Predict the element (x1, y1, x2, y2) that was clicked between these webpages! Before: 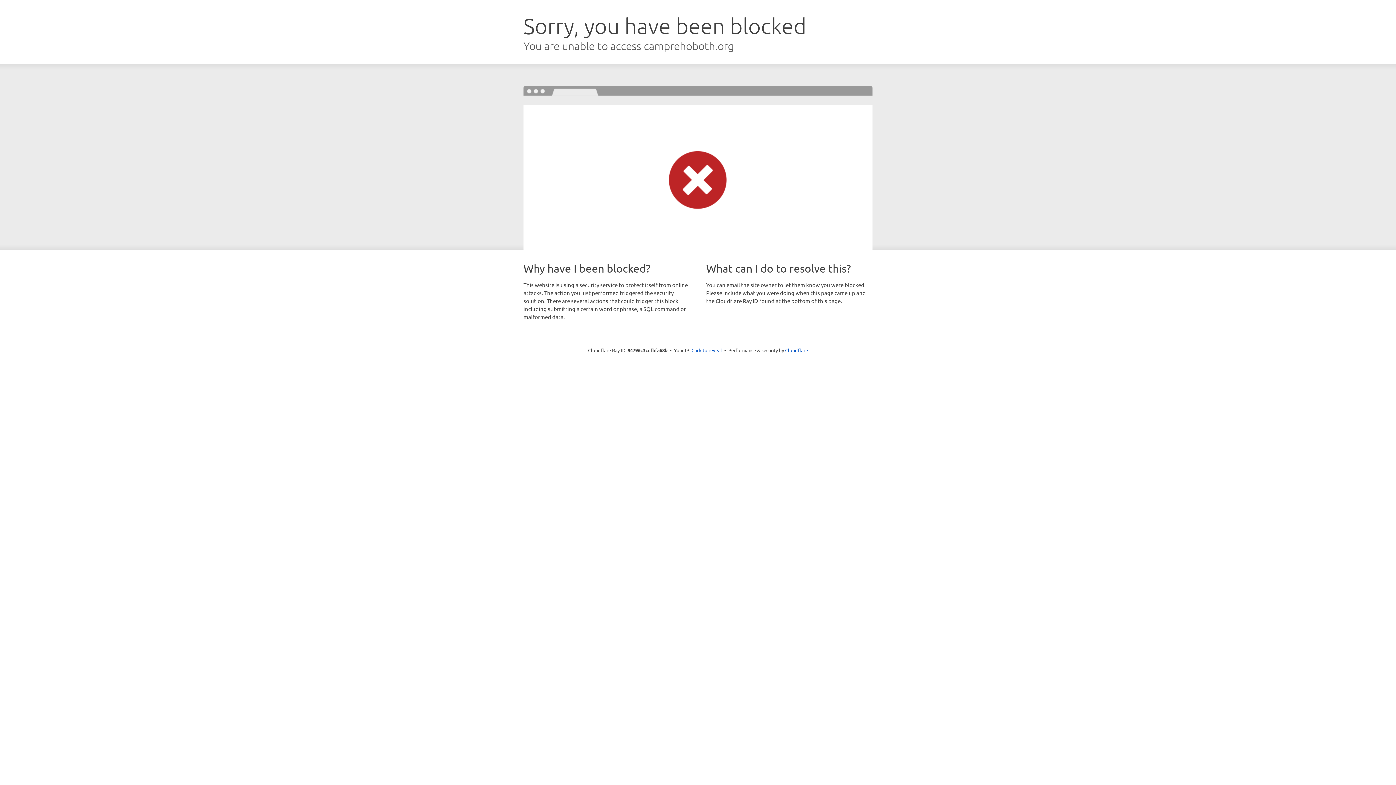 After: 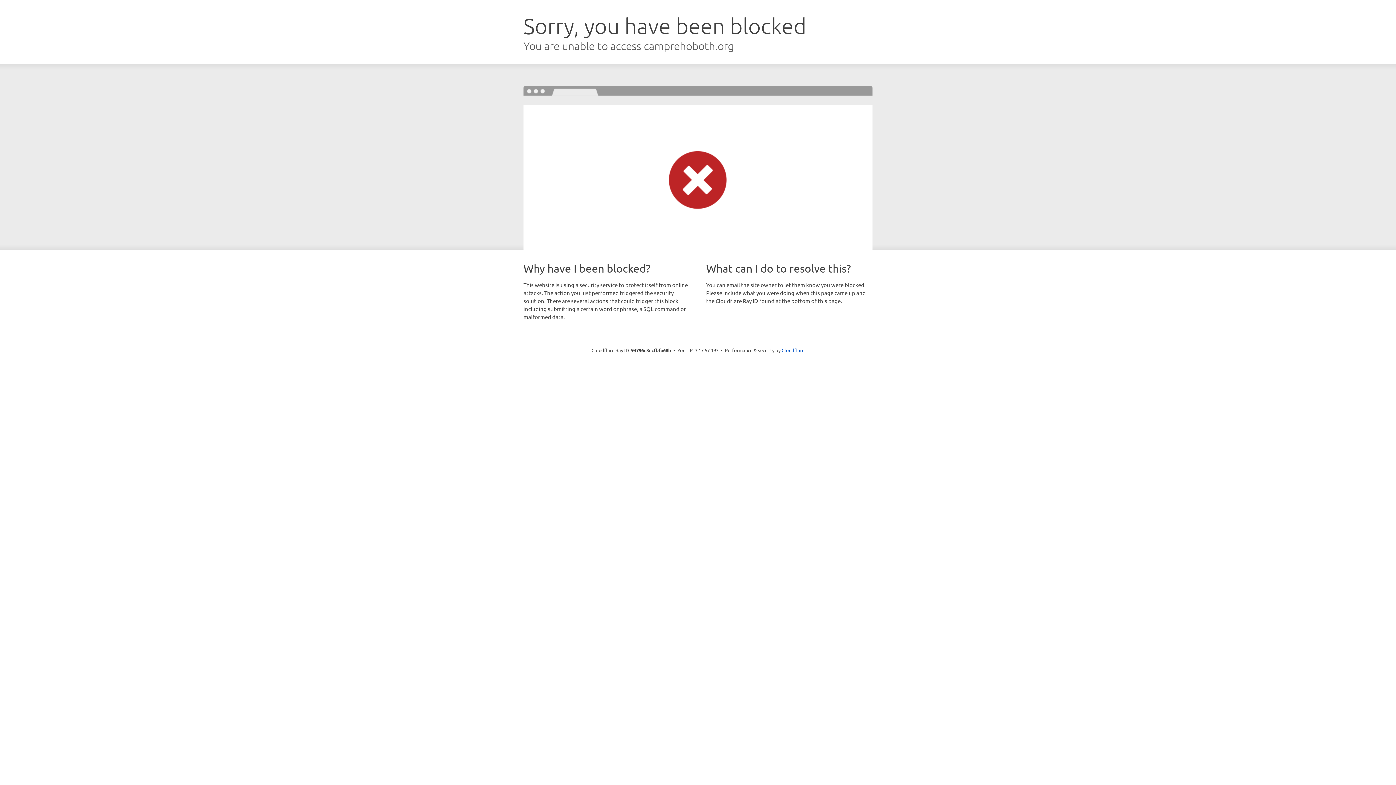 Action: bbox: (691, 346, 722, 353) label: Click to reveal